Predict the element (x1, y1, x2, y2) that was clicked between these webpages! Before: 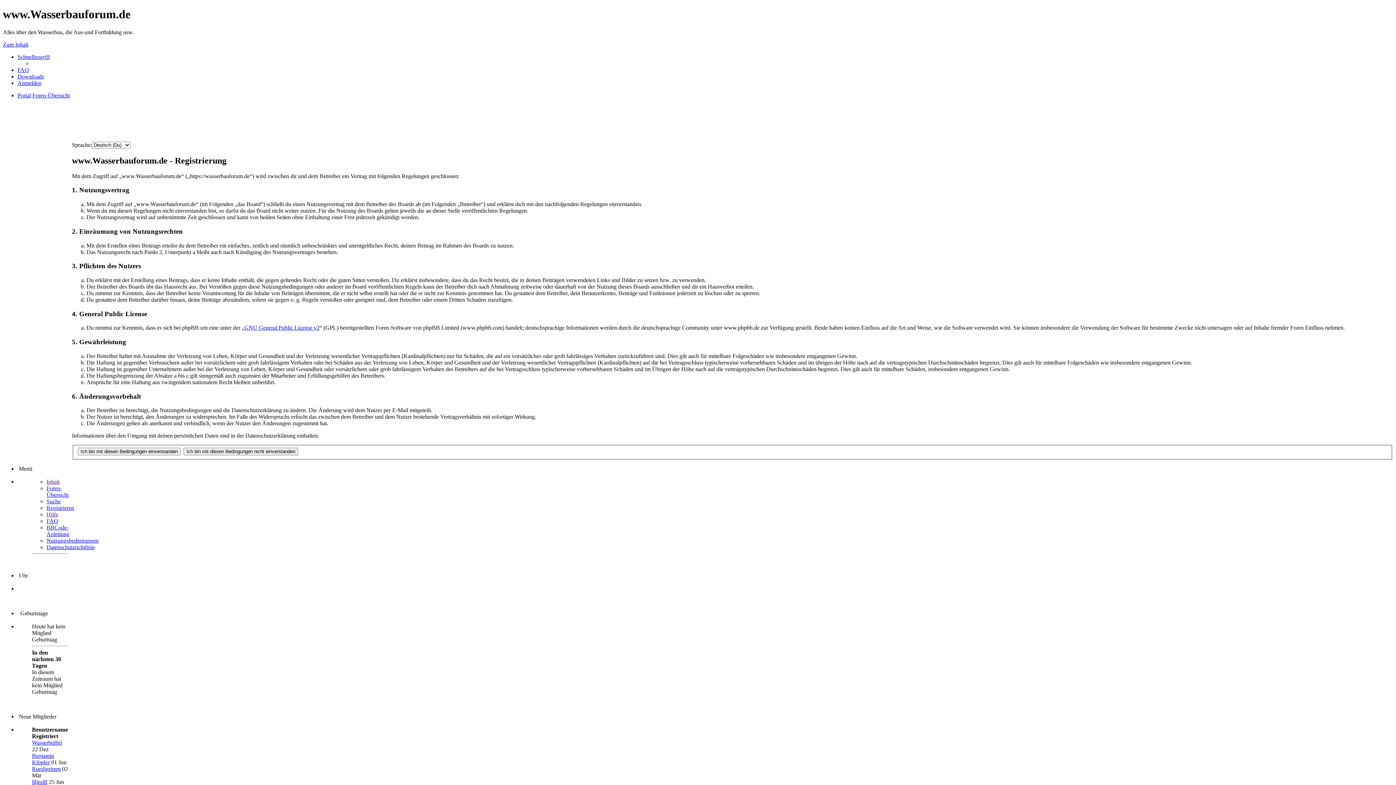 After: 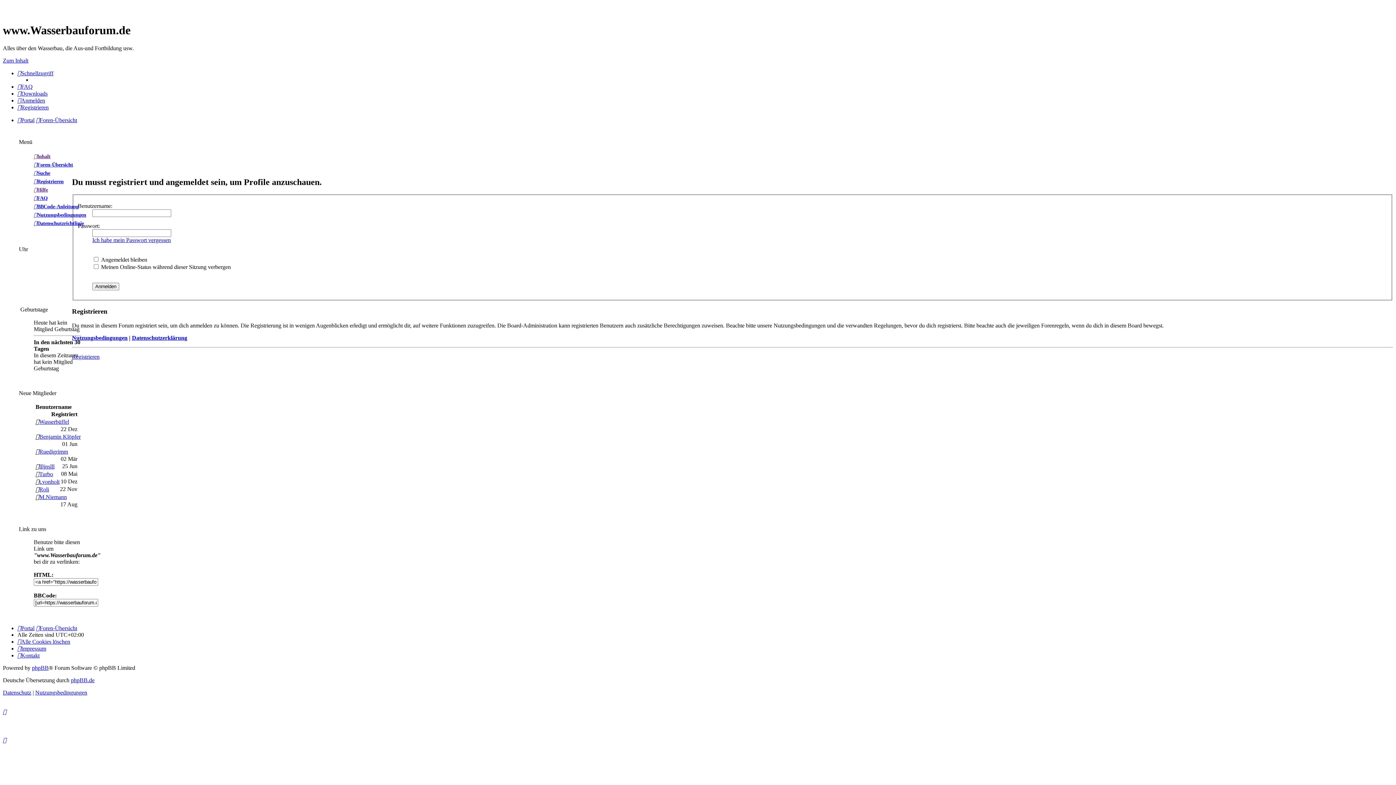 Action: label: Ruedigrimm bbox: (32, 766, 60, 772)